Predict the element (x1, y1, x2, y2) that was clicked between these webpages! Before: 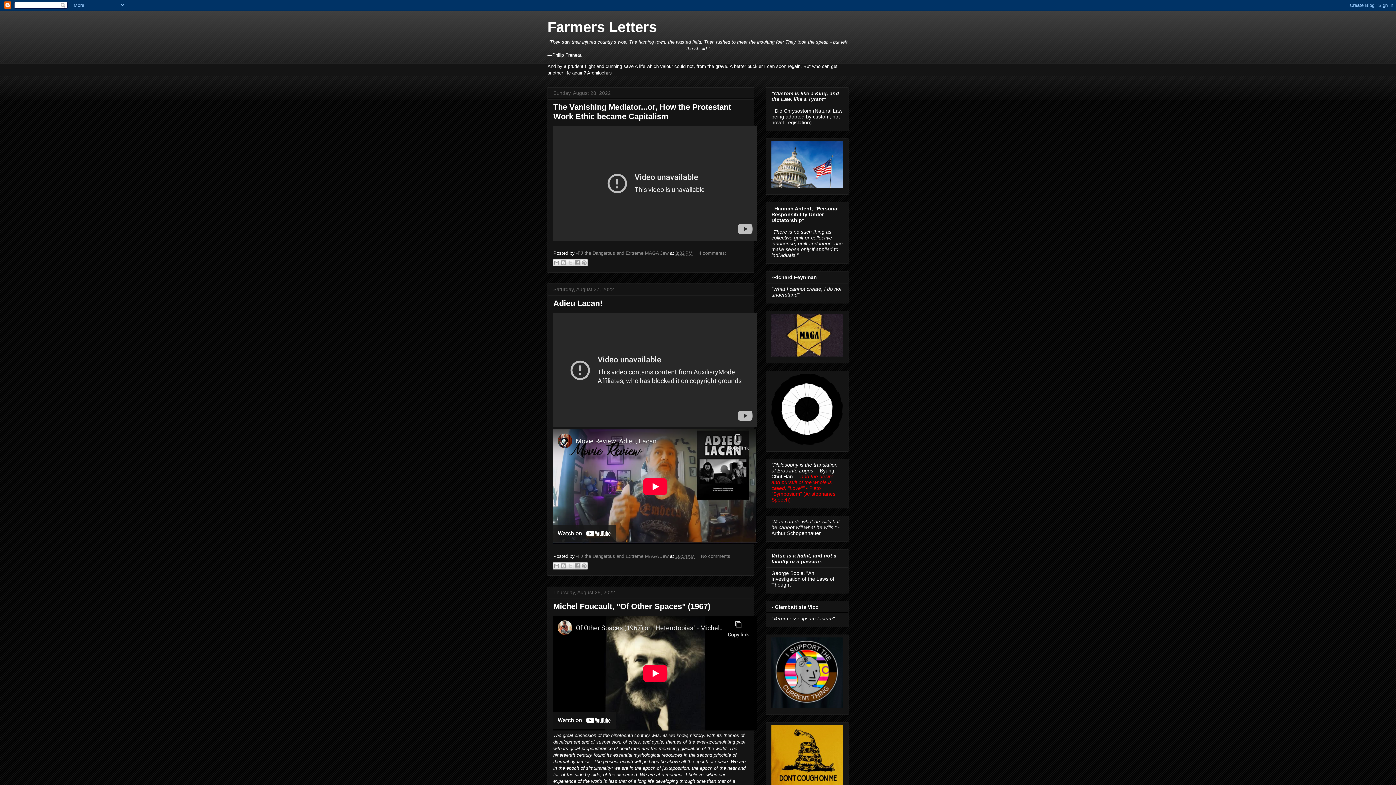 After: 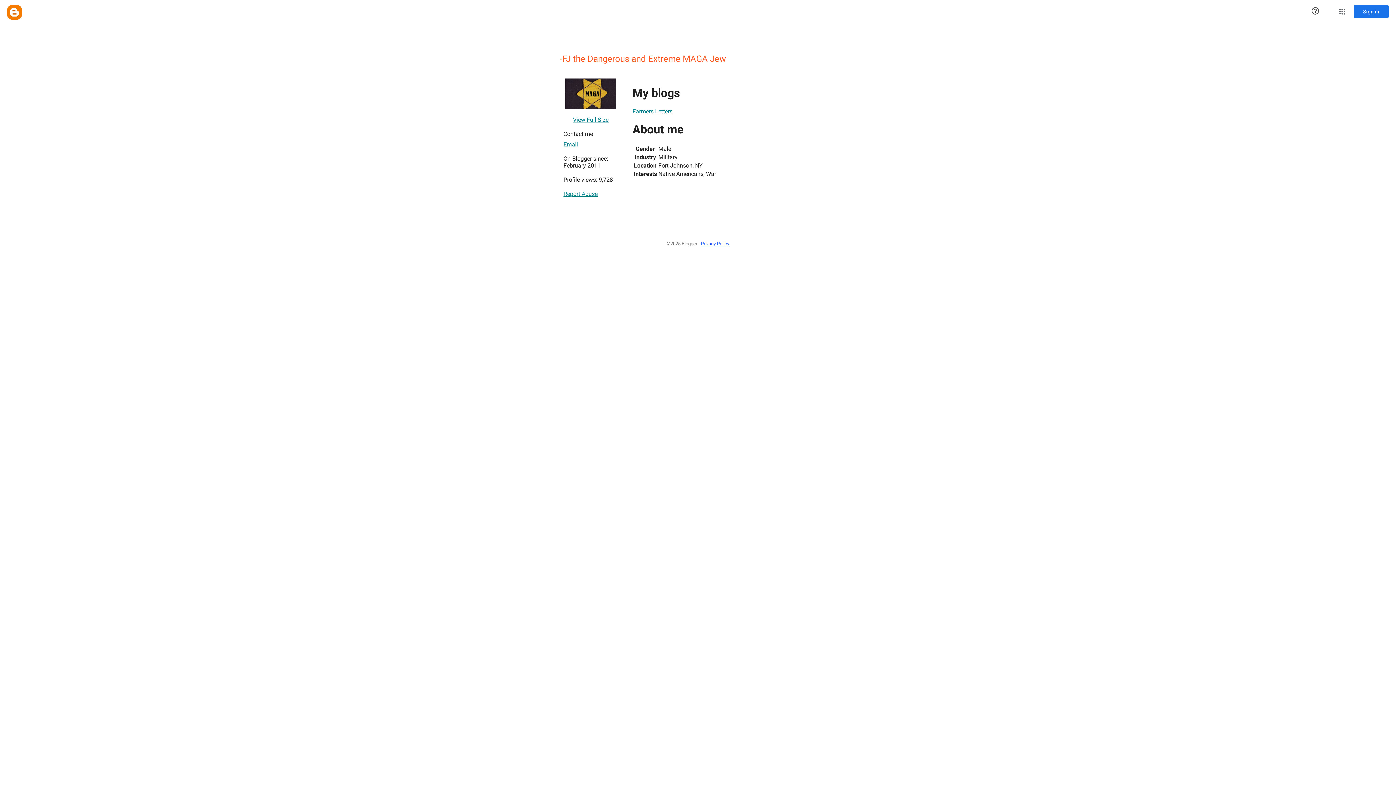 Action: bbox: (576, 250, 670, 255) label: -FJ the Dangerous and Extreme MAGA Jew 